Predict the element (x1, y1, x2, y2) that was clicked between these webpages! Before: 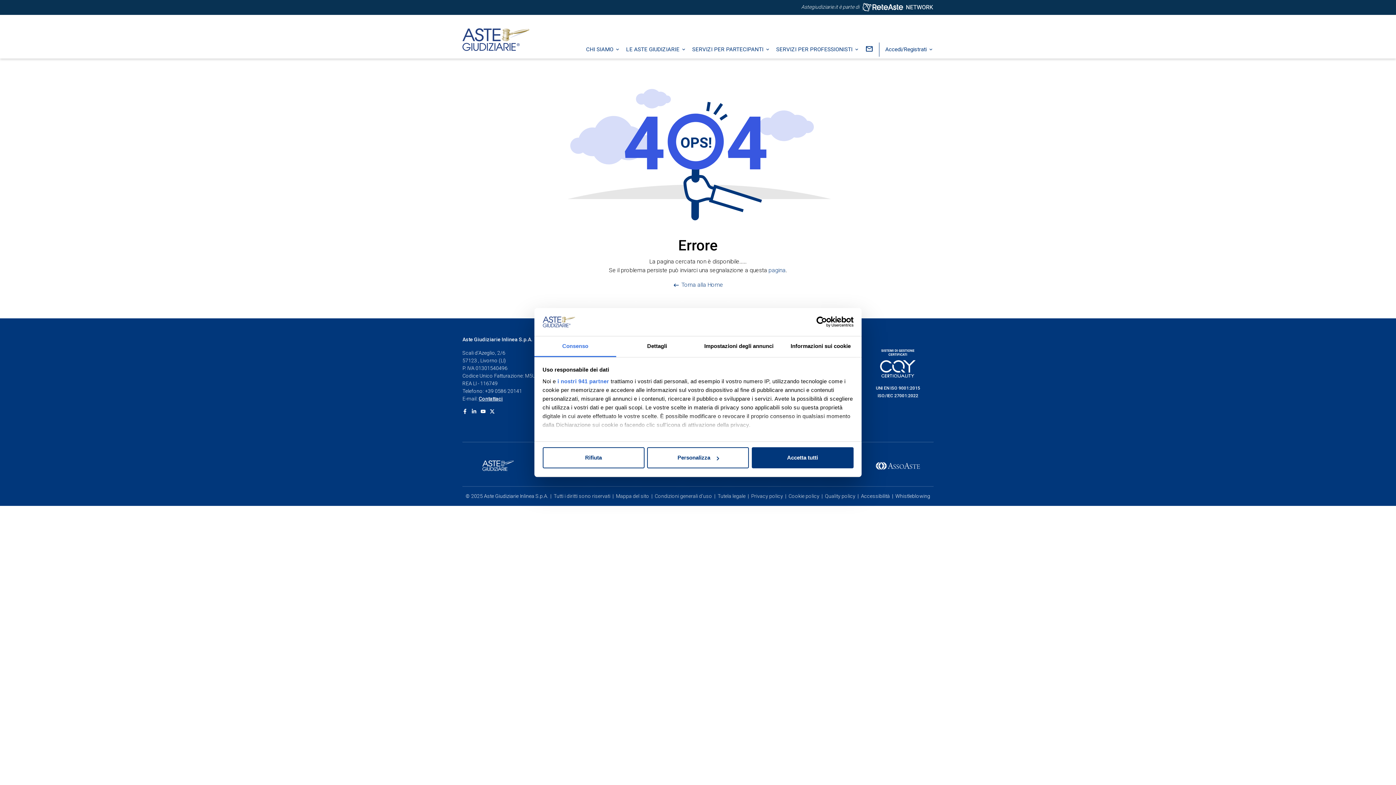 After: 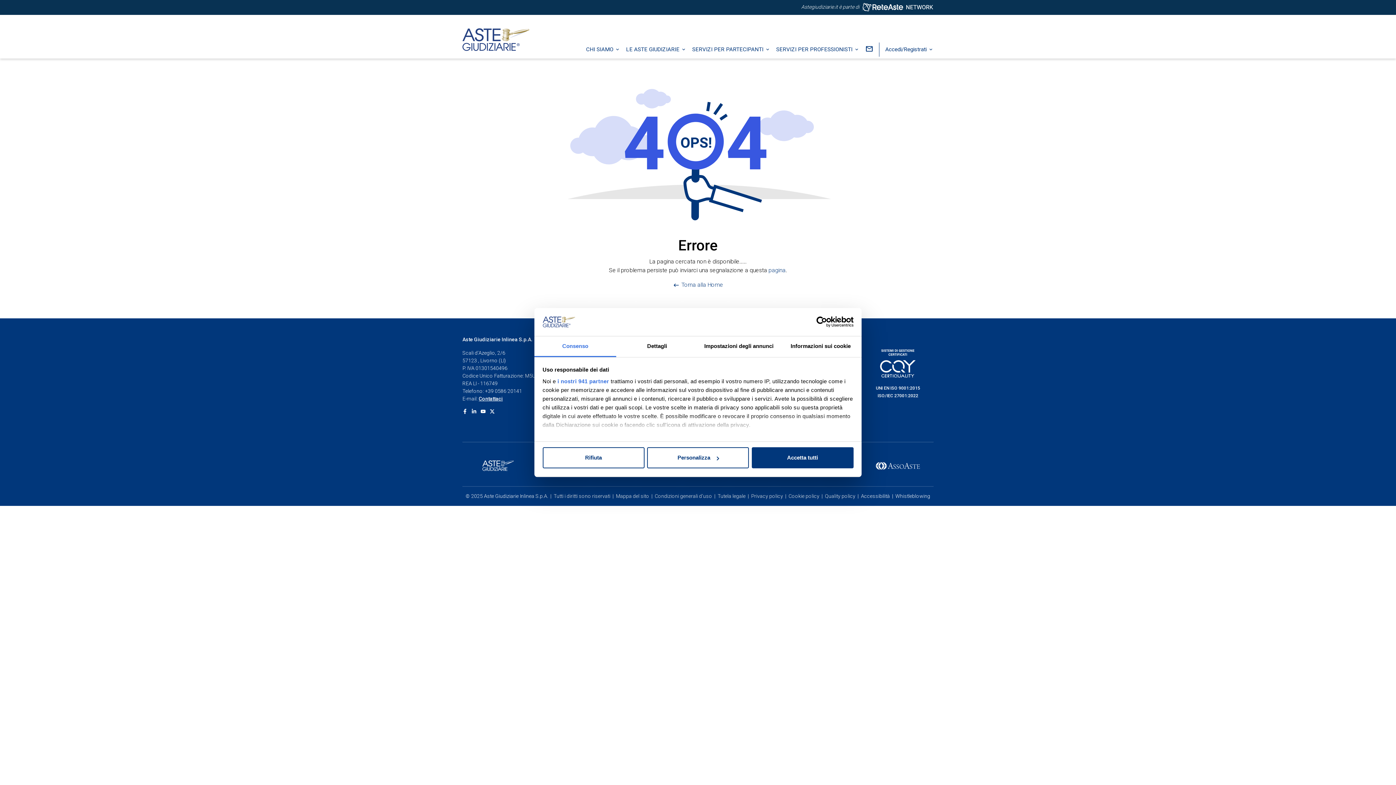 Action: label: Consenso bbox: (534, 336, 616, 357)